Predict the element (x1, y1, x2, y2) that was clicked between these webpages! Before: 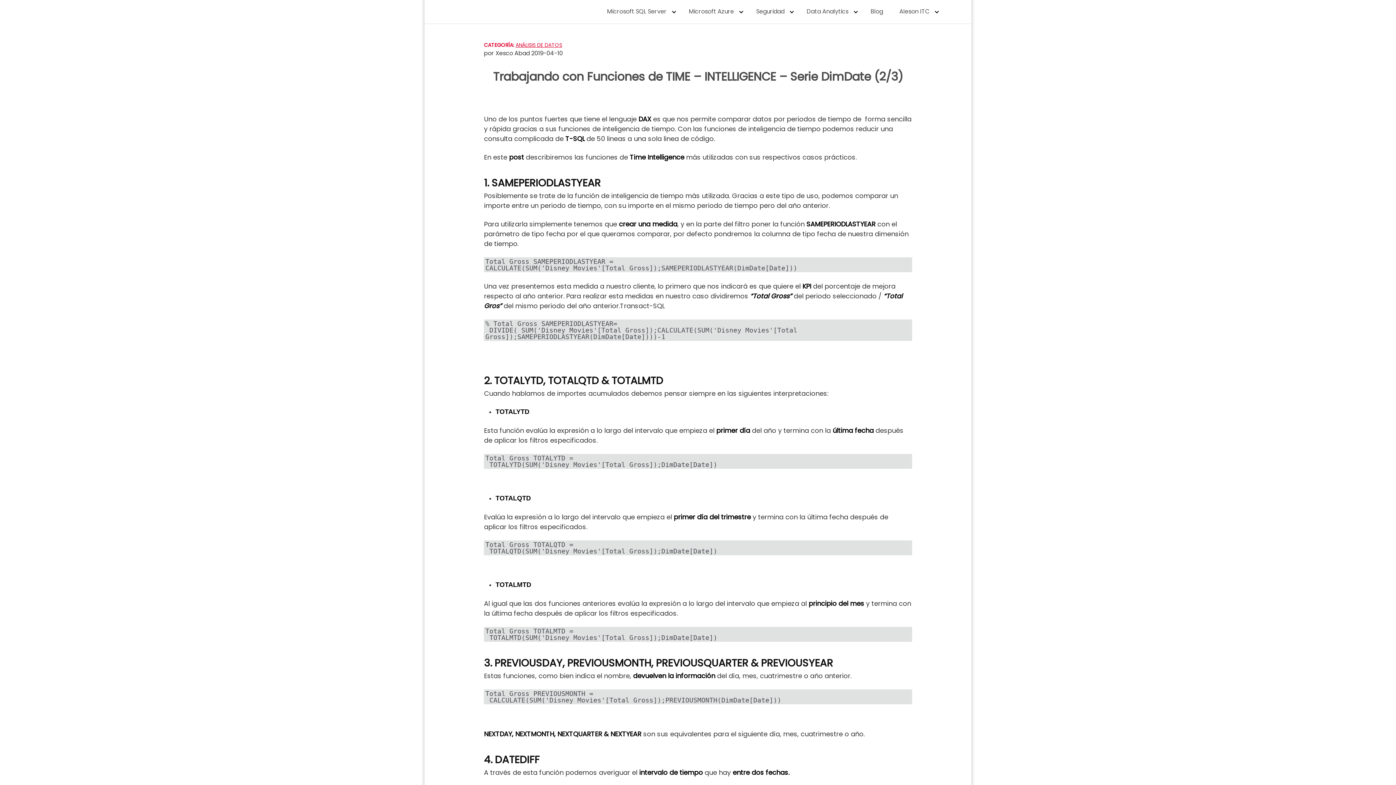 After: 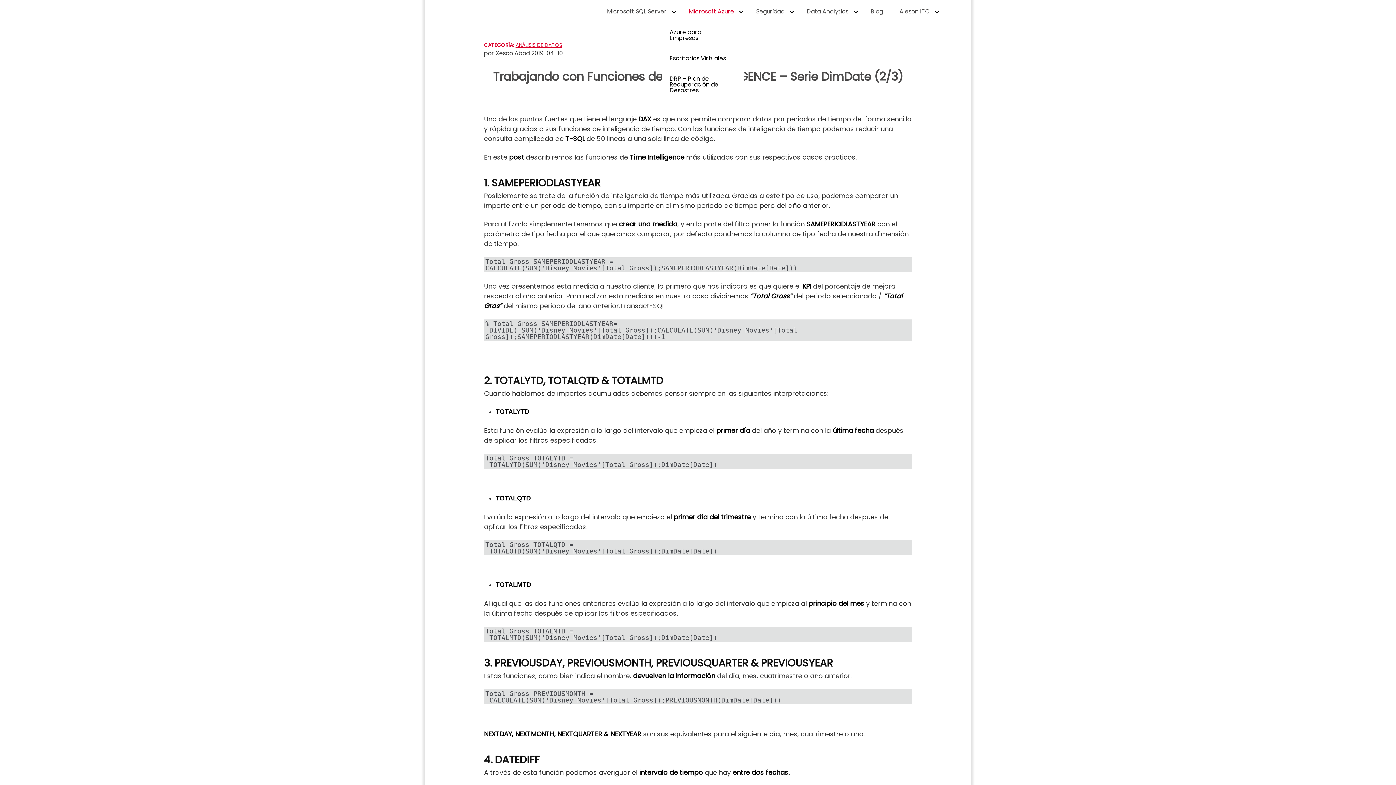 Action: label: Microsoft Azure bbox: (681, 1, 747, 21)